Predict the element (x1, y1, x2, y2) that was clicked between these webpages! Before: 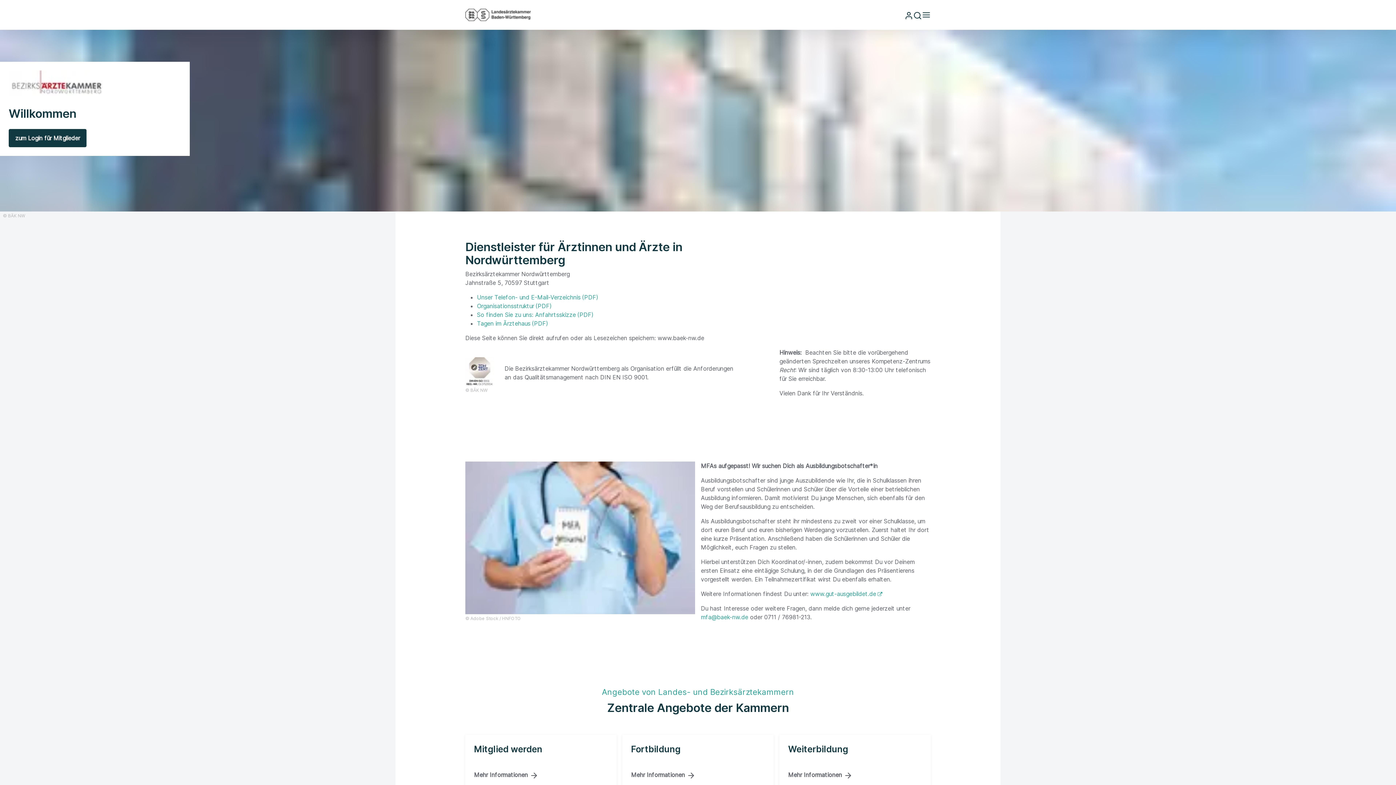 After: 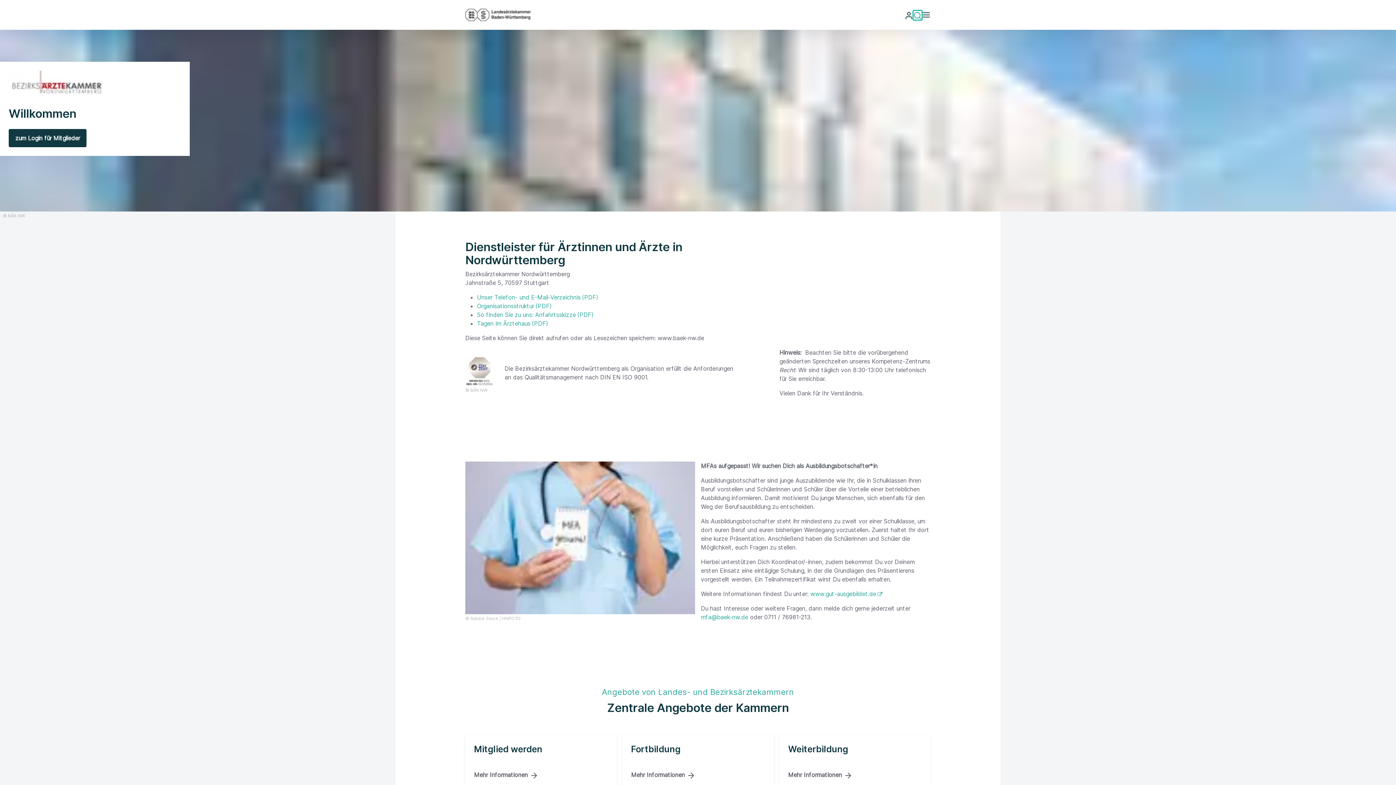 Action: bbox: (913, 10, 922, 19)